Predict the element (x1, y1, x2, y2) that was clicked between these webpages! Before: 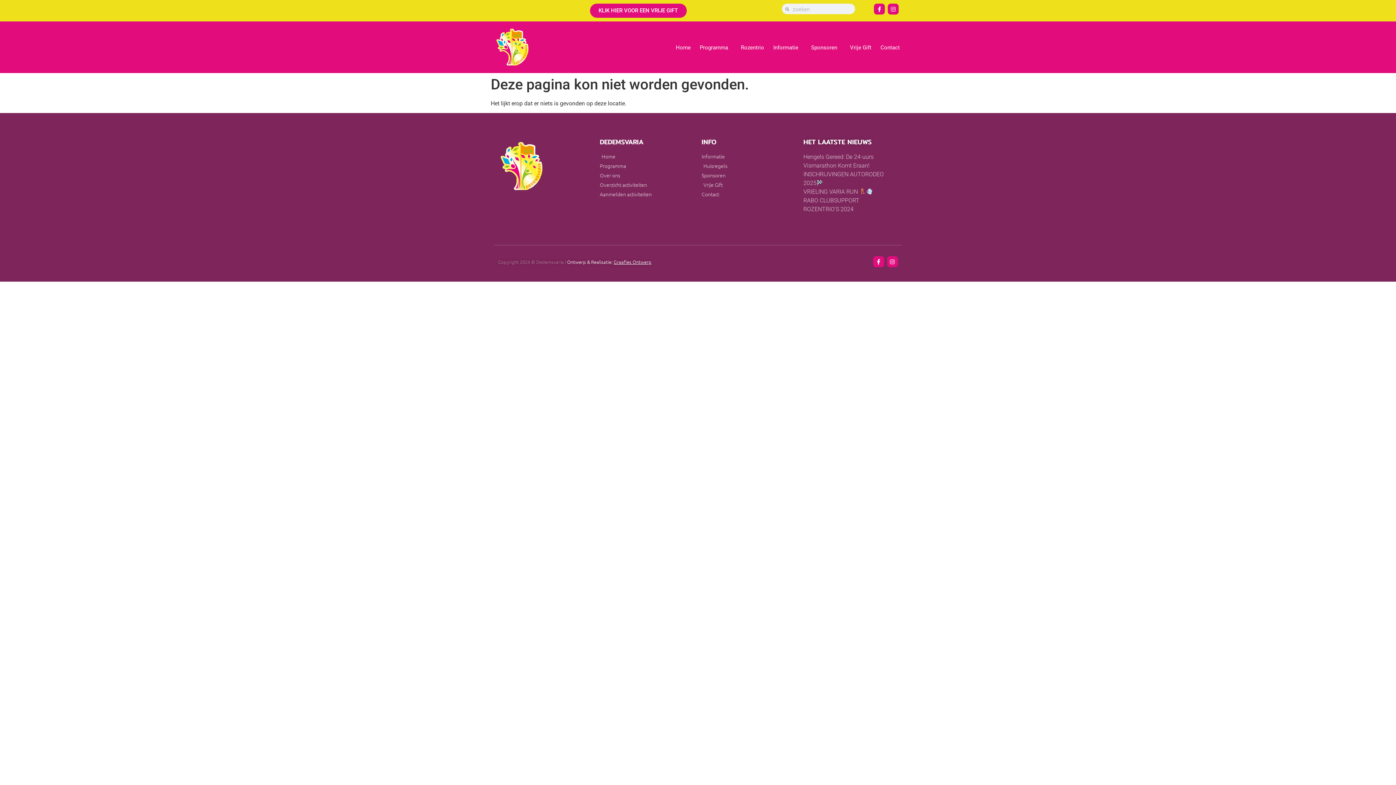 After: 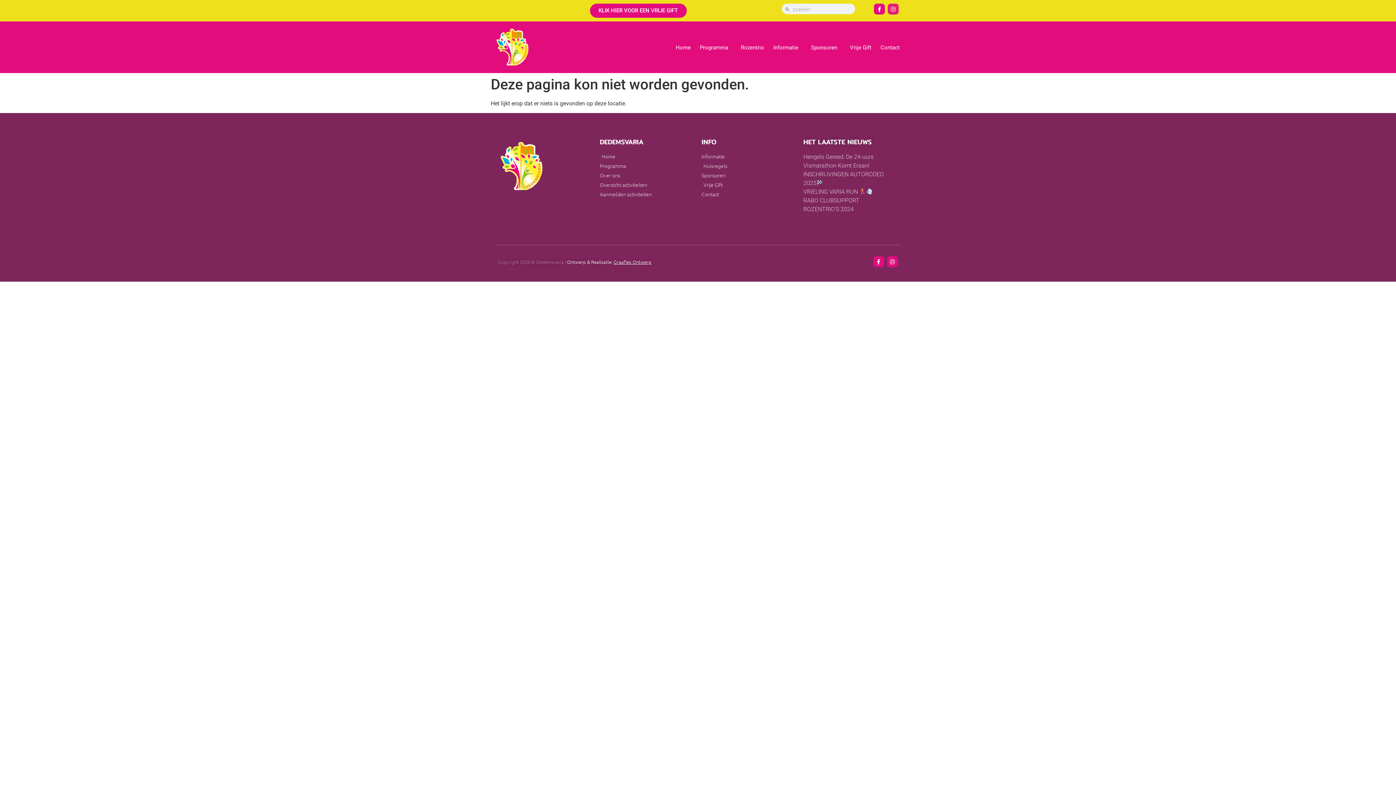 Action: bbox: (887, 3, 898, 14) label: Instagram